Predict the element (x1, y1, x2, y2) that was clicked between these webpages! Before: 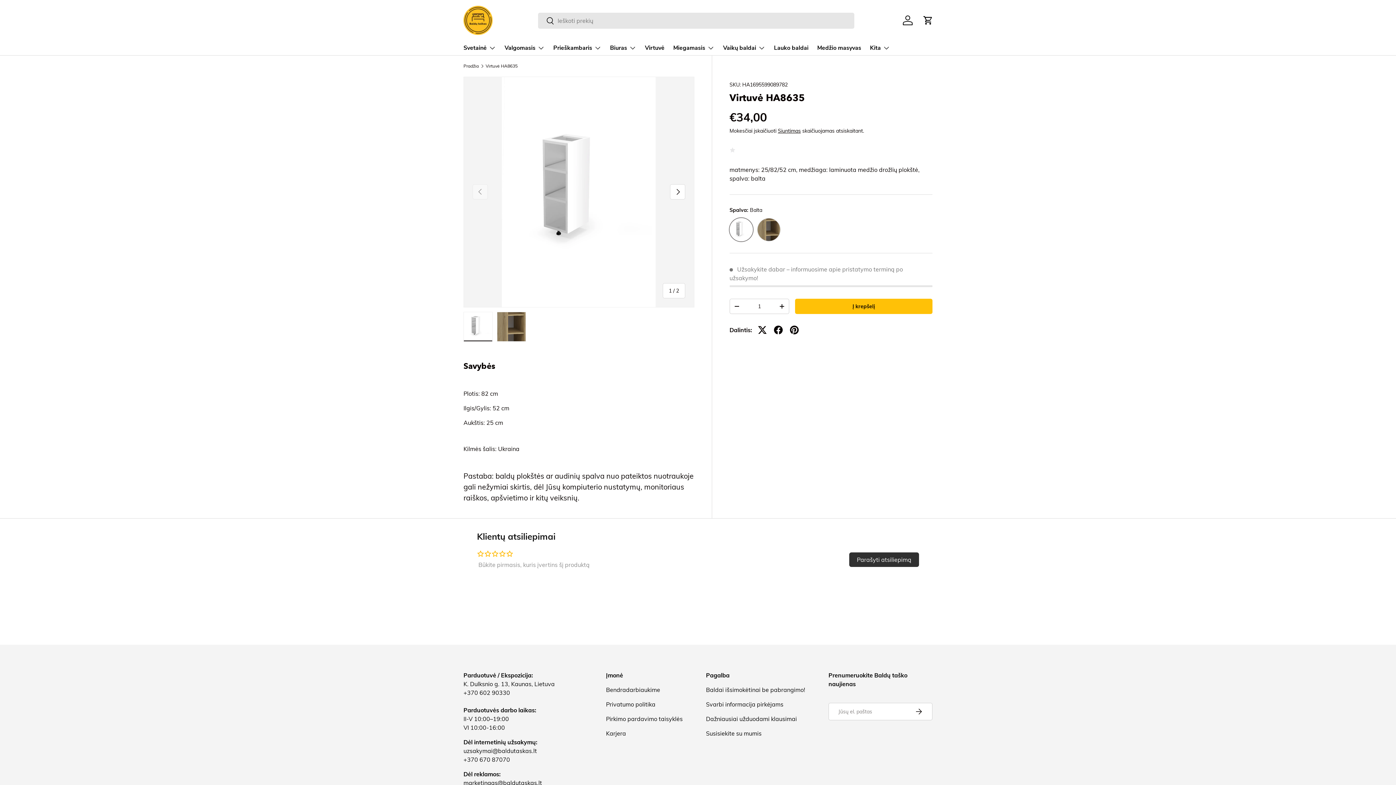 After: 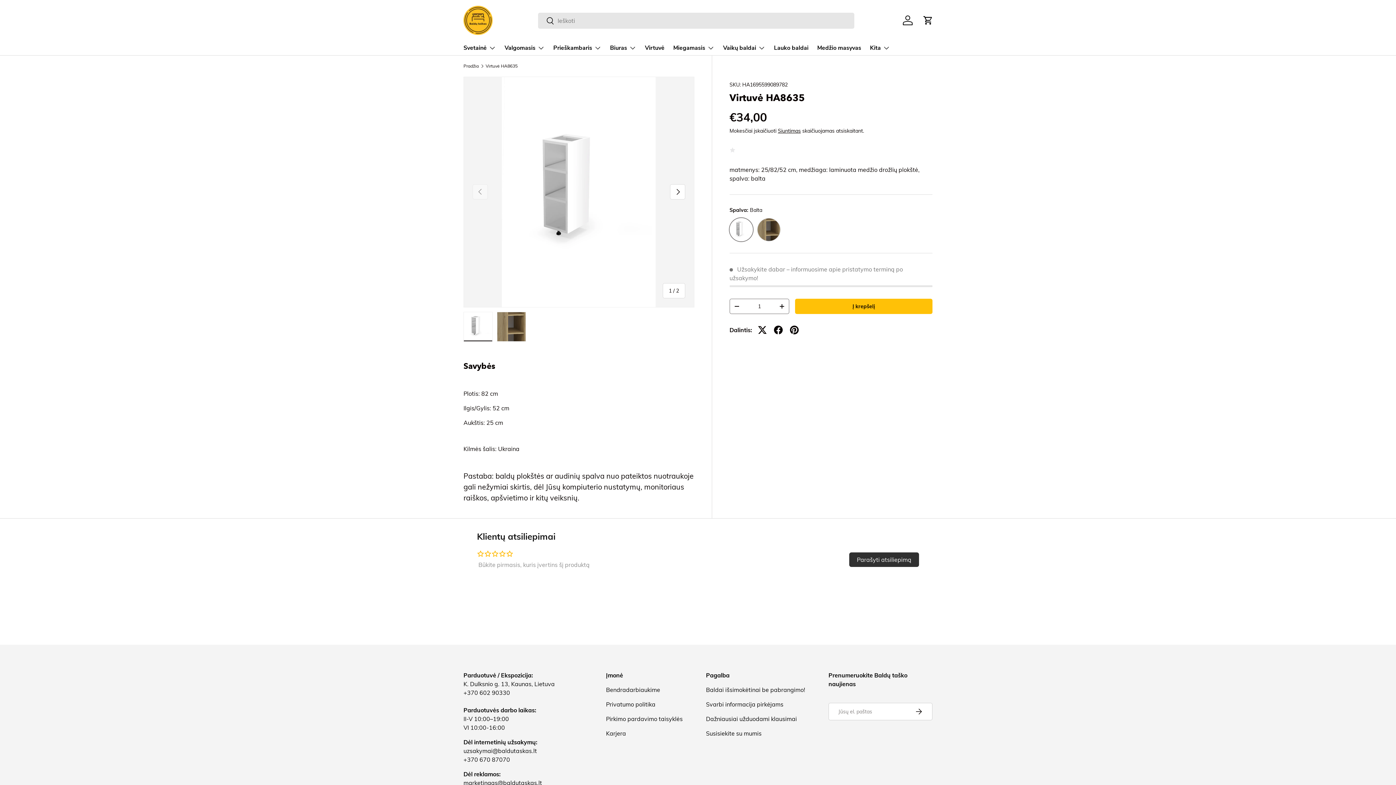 Action: label: - bbox: (730, 299, 743, 313)